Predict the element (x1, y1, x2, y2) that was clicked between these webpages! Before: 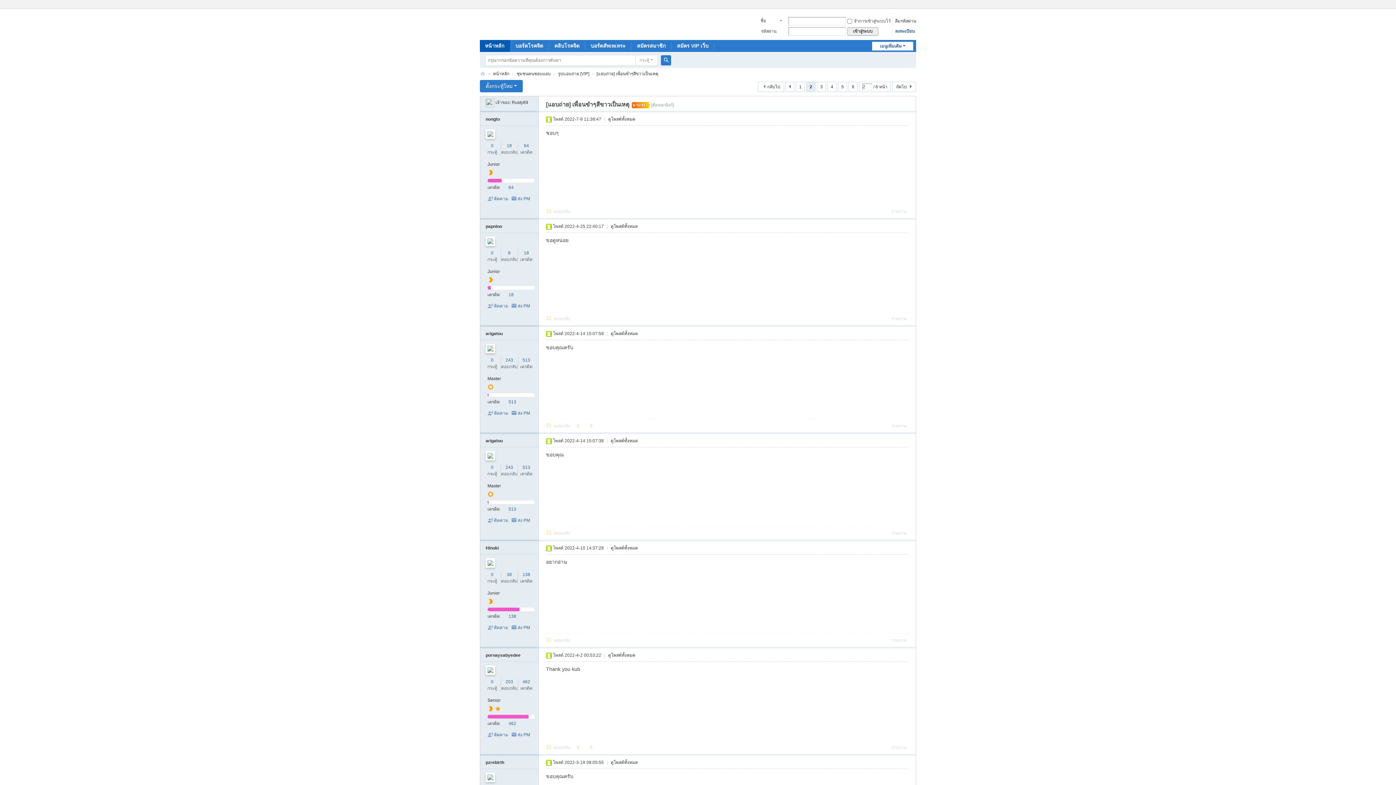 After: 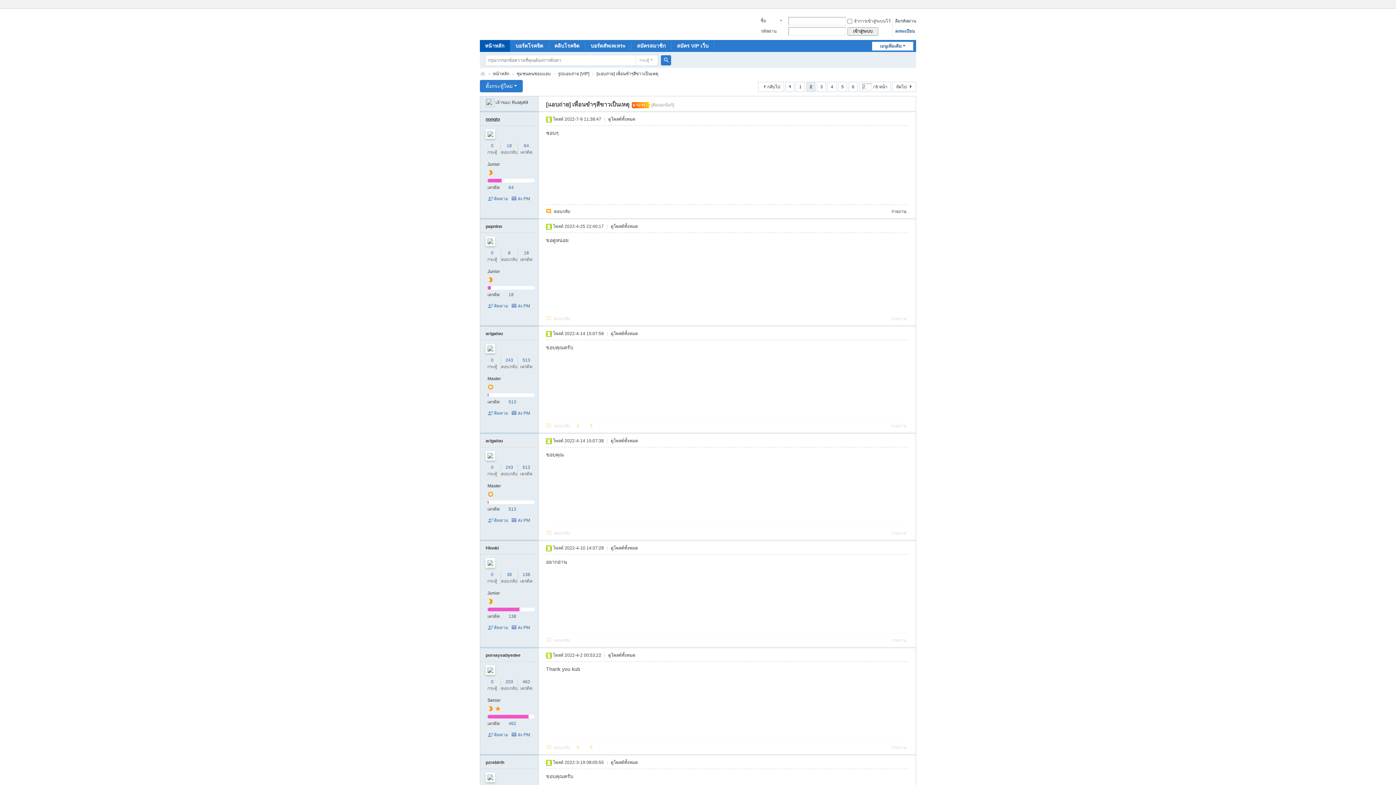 Action: label: nongto bbox: (485, 116, 500, 121)